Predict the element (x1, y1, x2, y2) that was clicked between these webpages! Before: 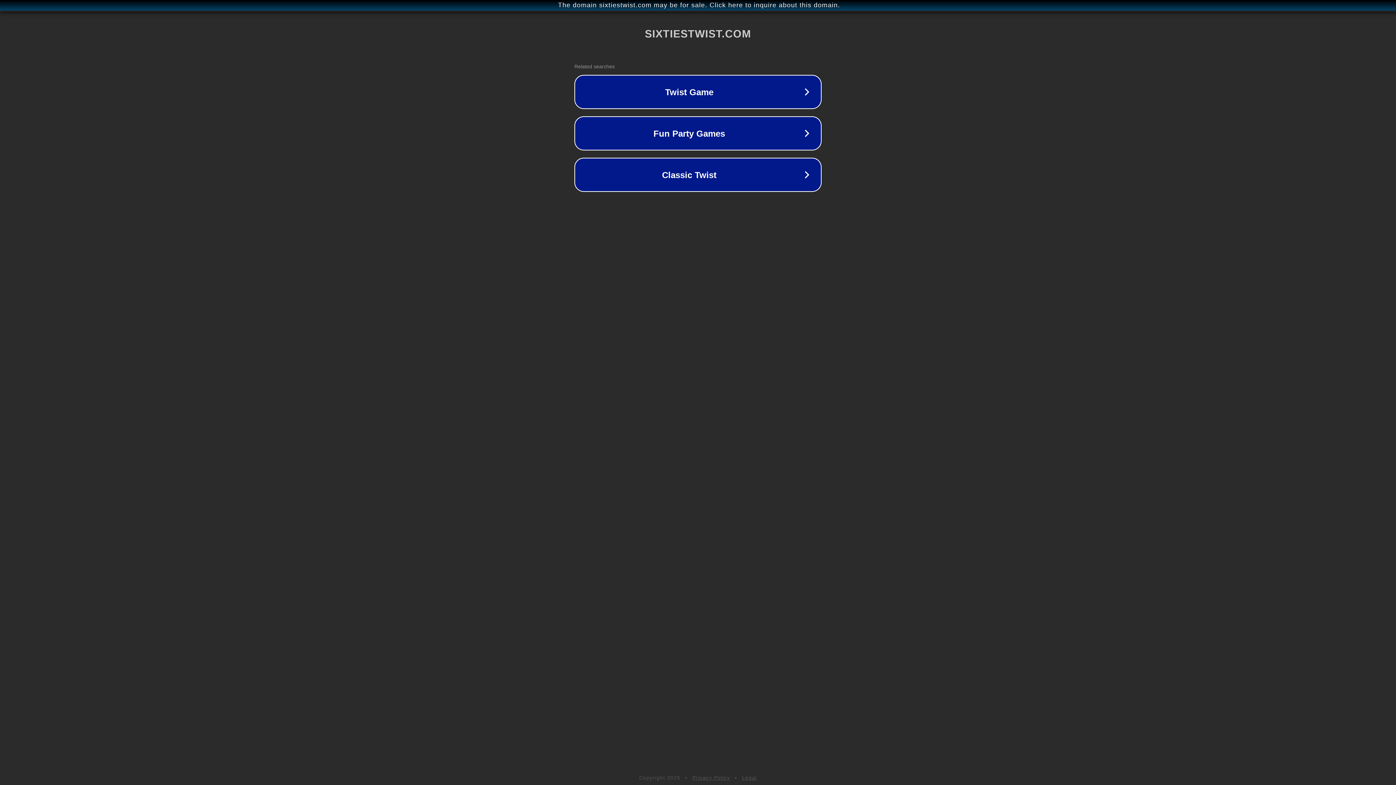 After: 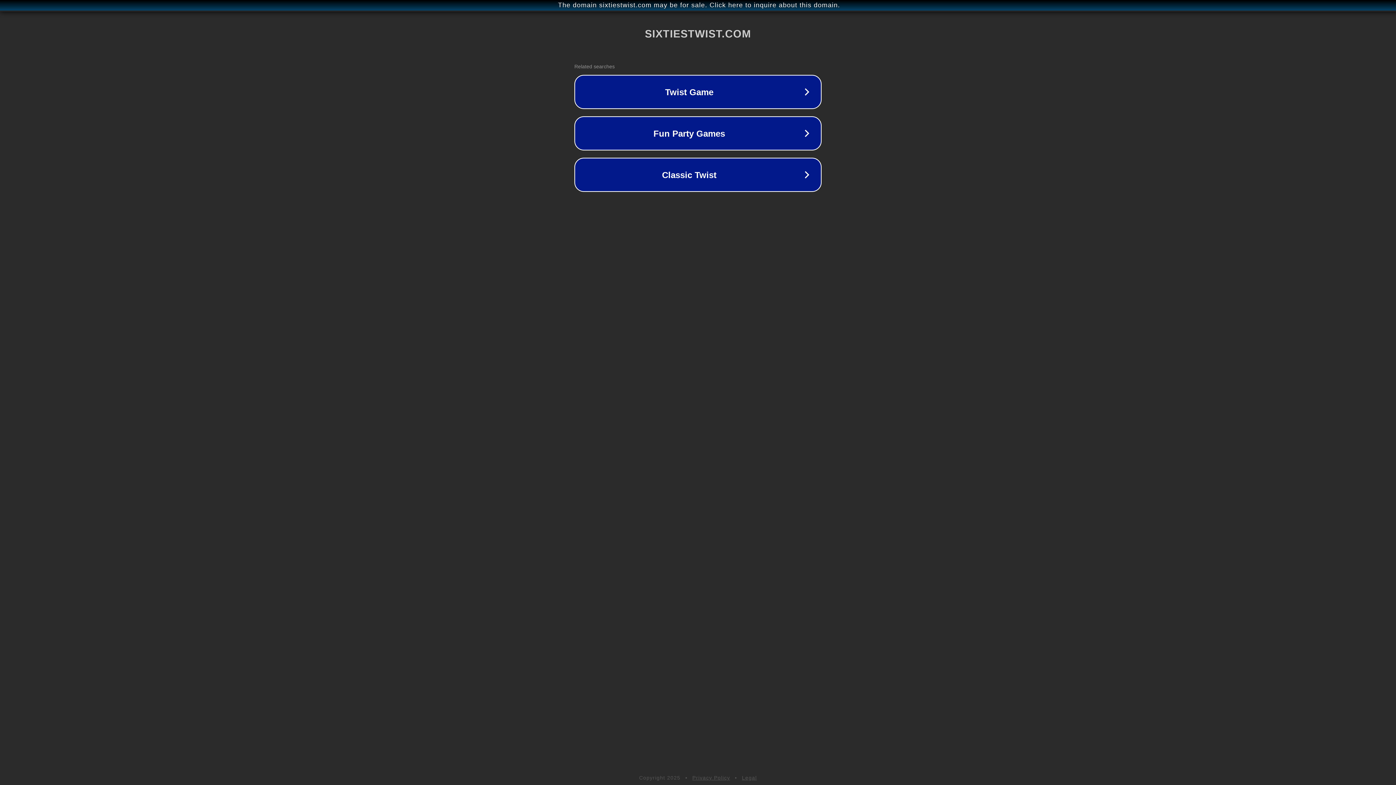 Action: bbox: (692, 775, 730, 781) label: Privacy Policy